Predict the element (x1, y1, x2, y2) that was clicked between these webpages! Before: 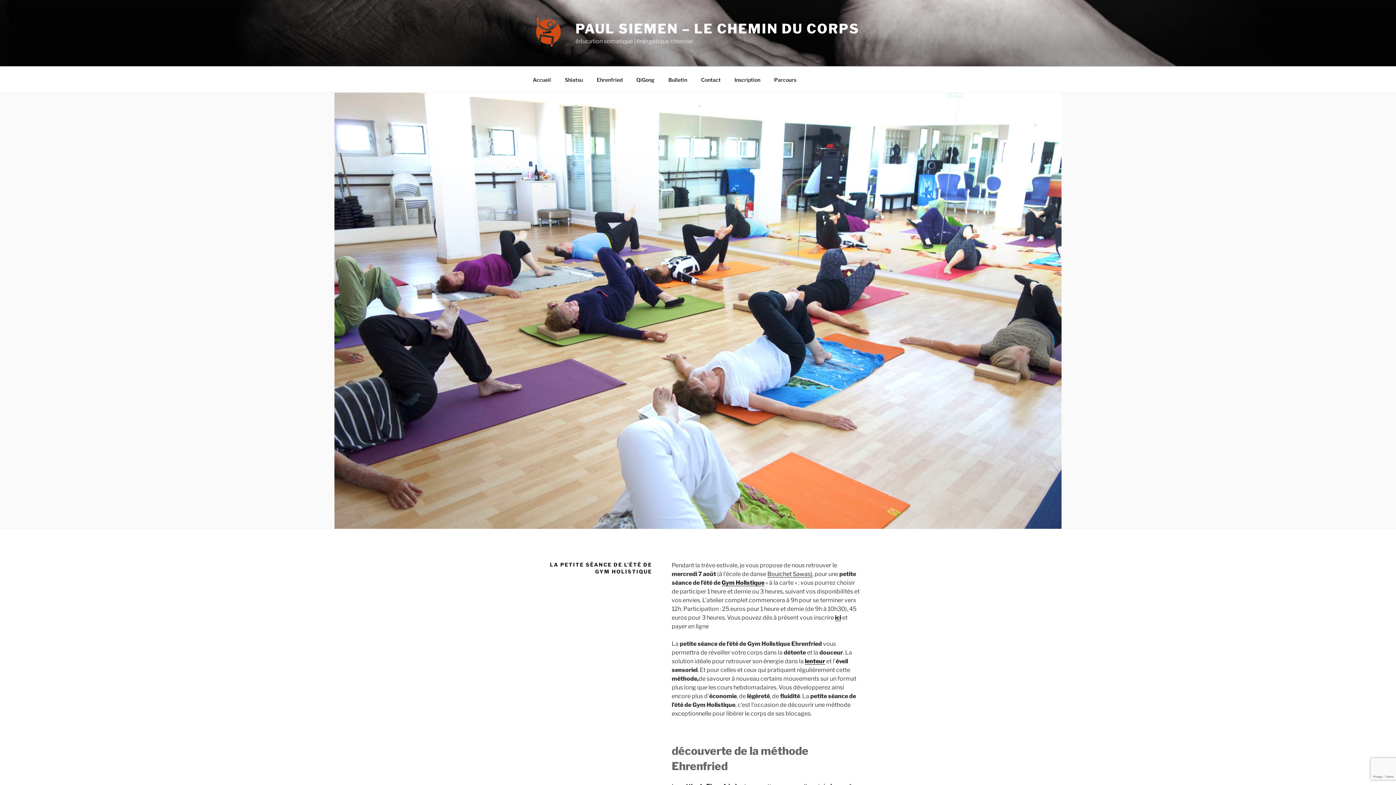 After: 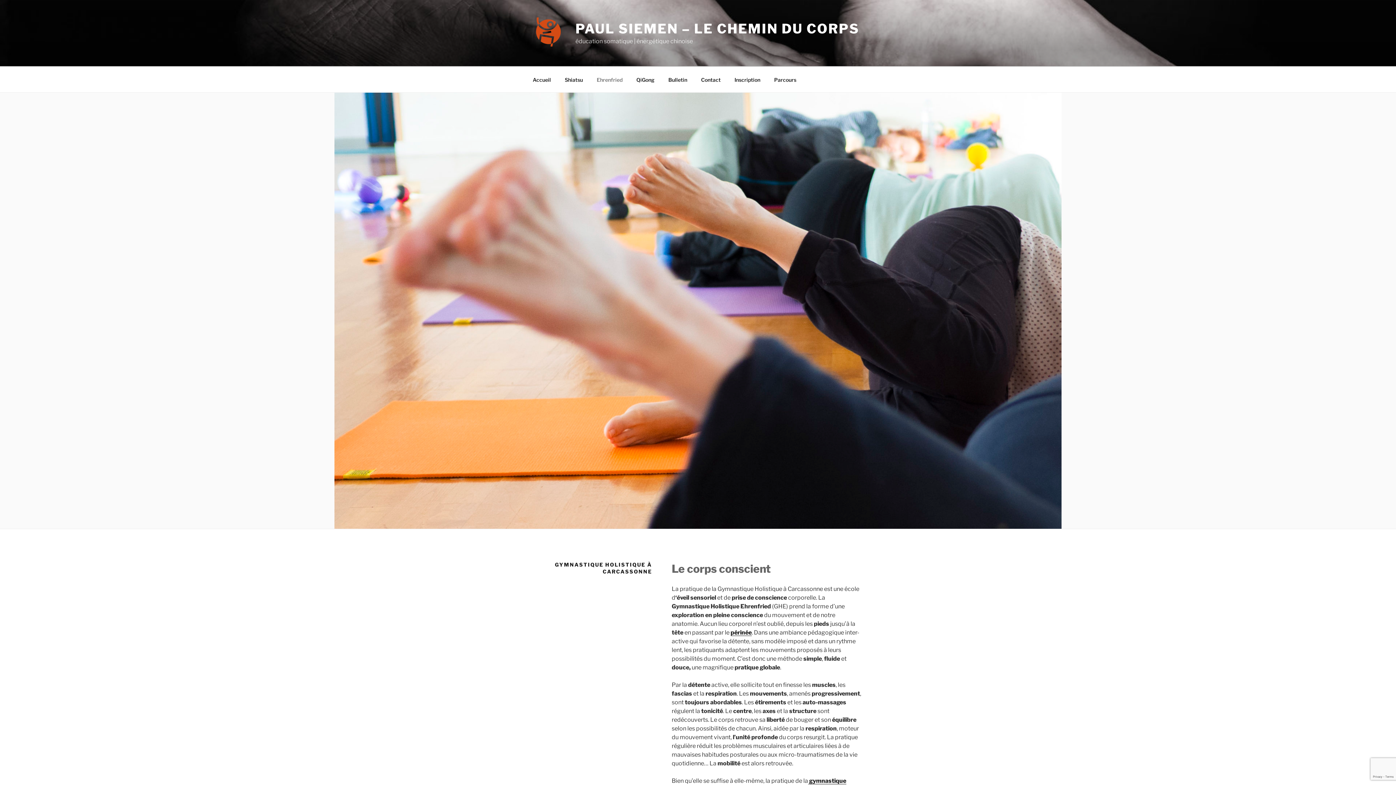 Action: label: Ehrenfried bbox: (590, 70, 629, 88)